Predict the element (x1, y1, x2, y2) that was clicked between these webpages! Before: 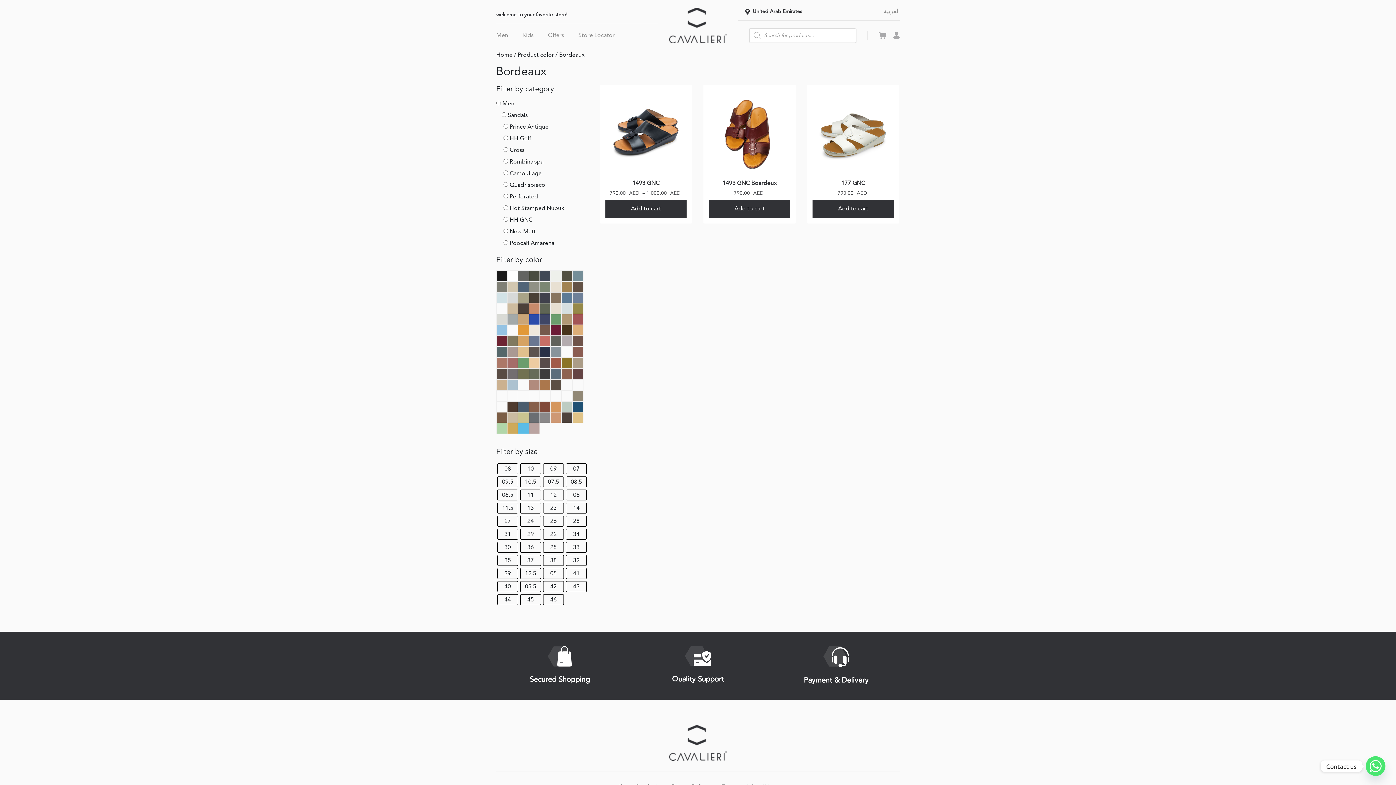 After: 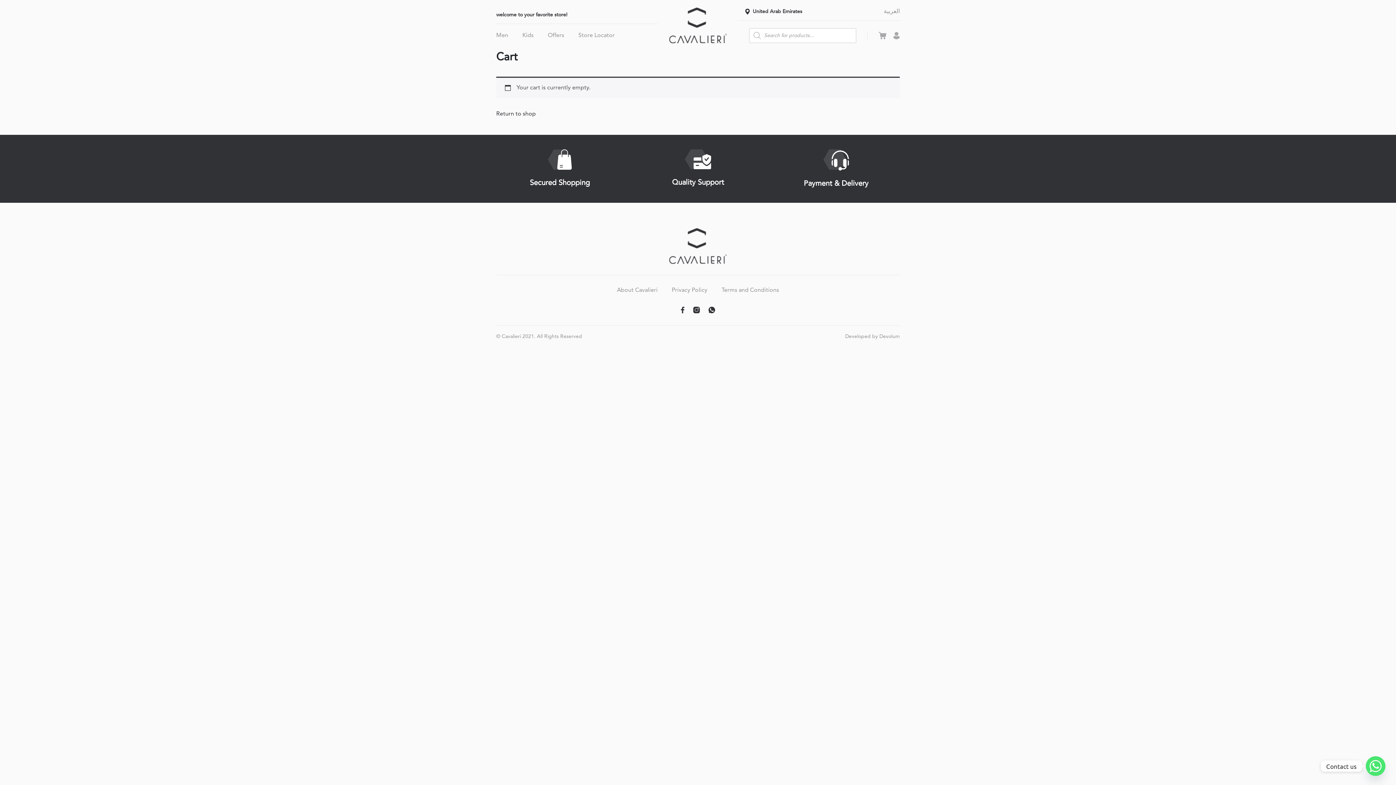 Action: bbox: (878, 32, 886, 38)